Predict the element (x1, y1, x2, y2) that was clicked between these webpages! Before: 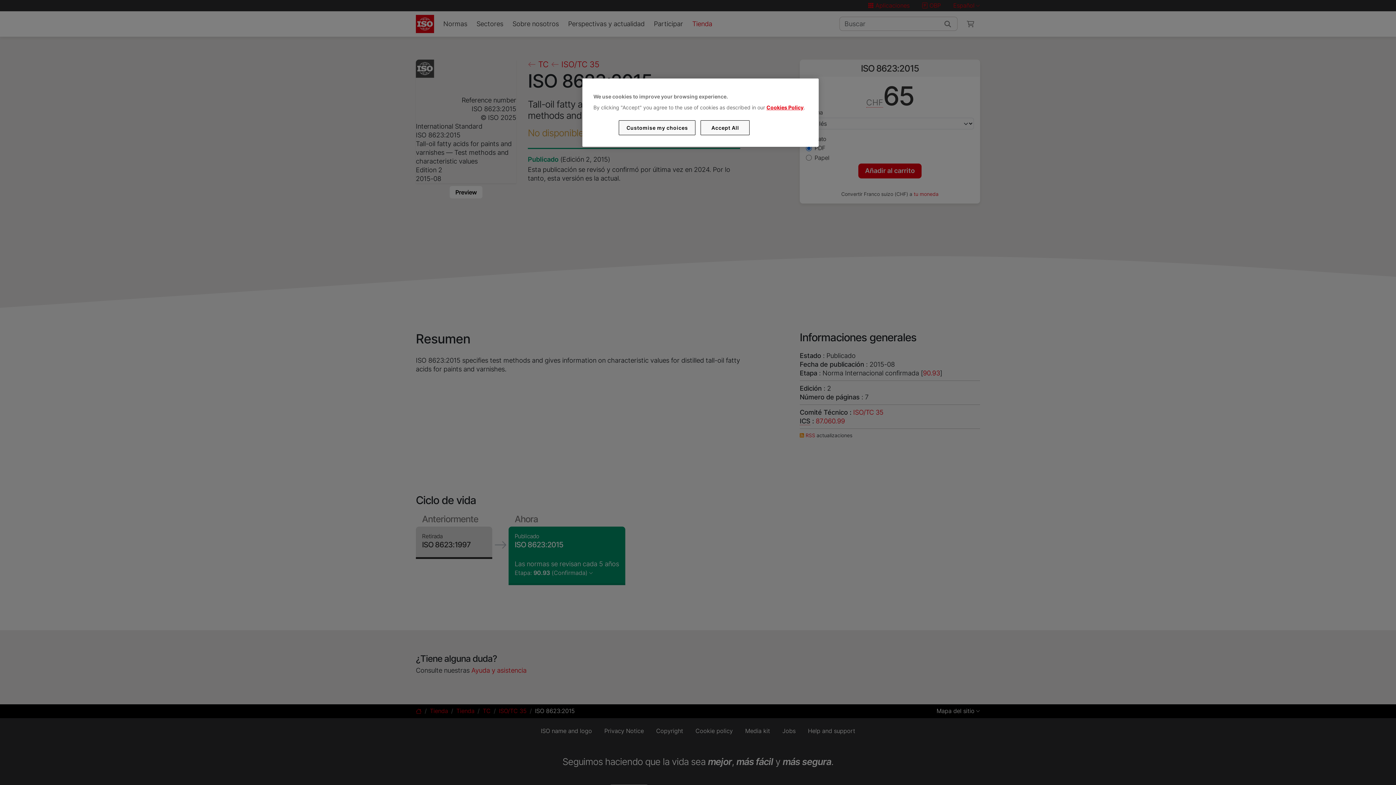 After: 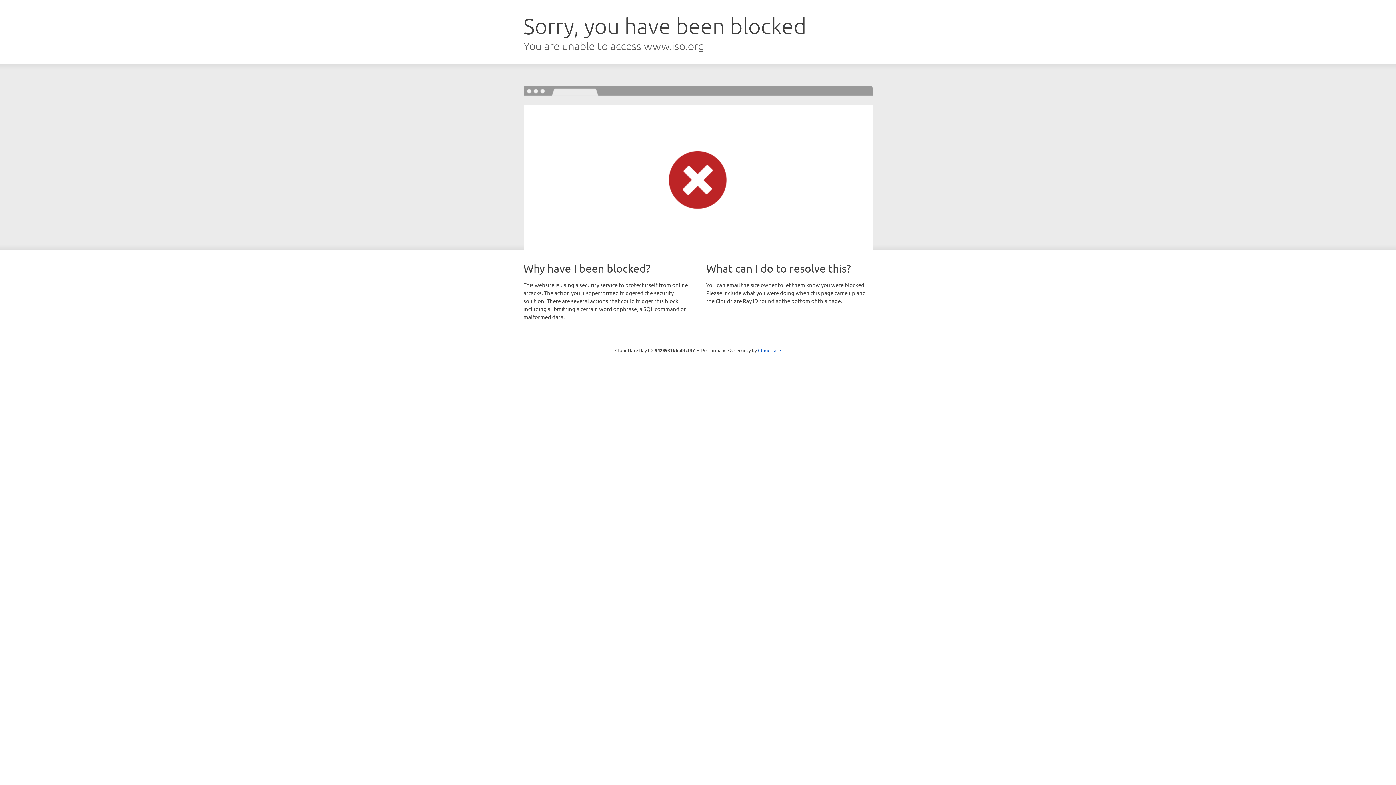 Action: label: Cookies Policy bbox: (766, 104, 803, 110)